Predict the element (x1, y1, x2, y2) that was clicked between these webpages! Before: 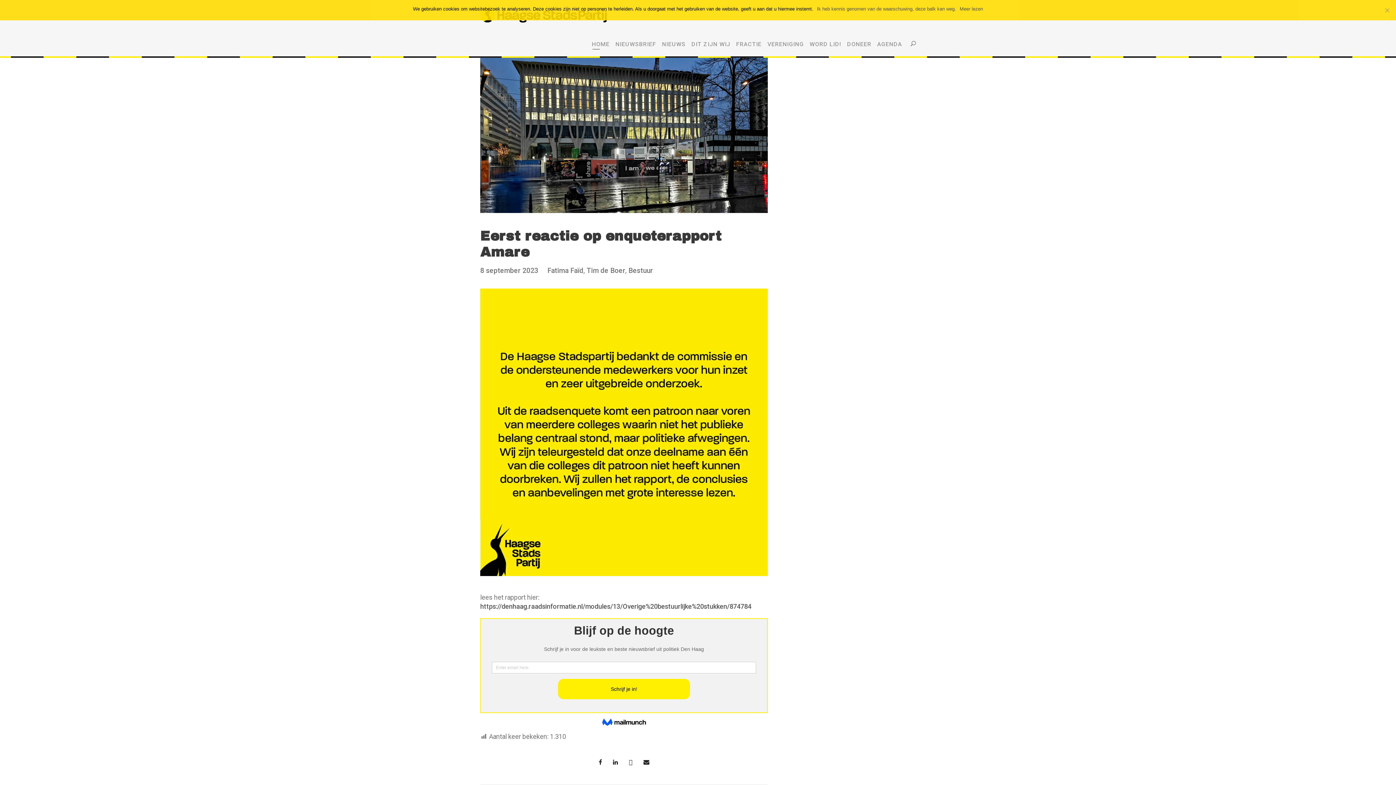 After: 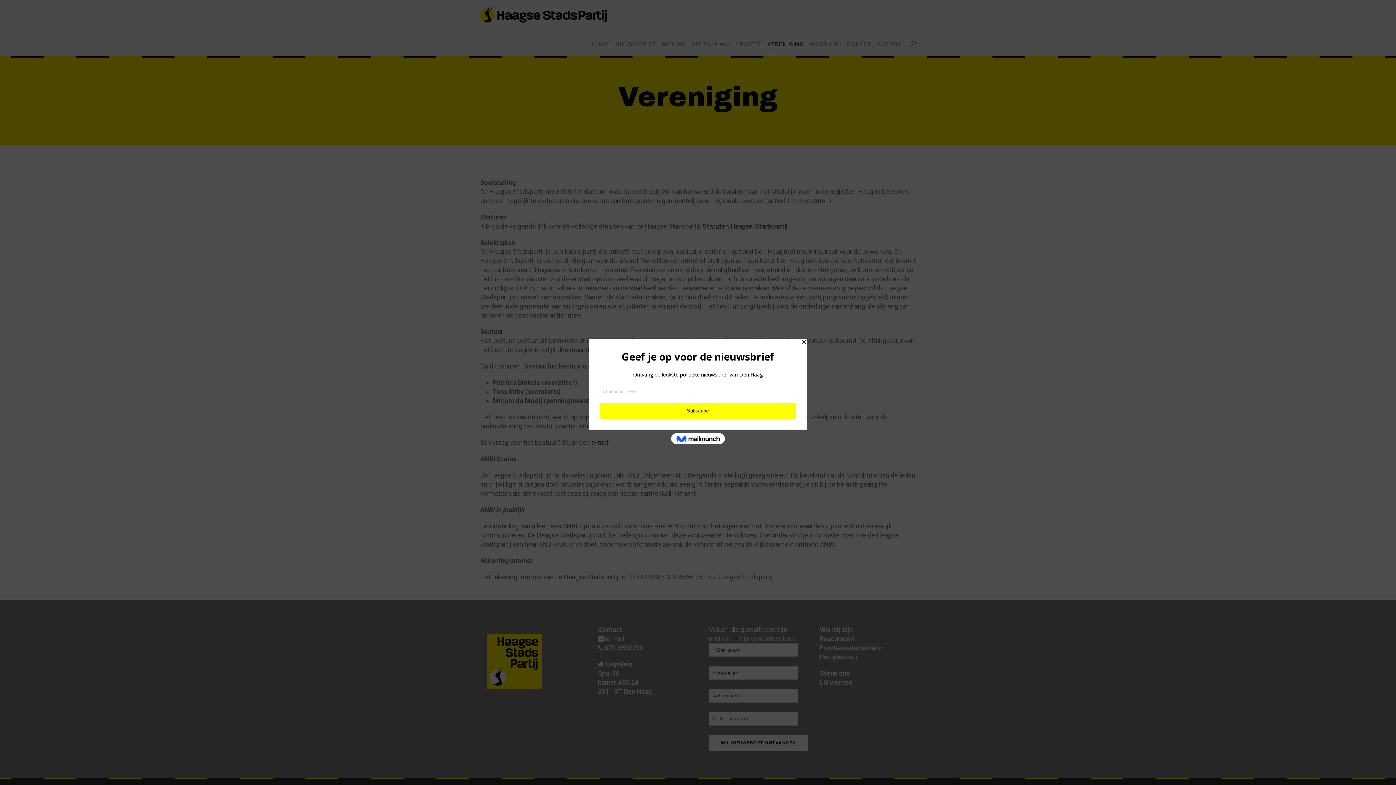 Action: bbox: (767, 39, 804, 49) label: VERENIGING